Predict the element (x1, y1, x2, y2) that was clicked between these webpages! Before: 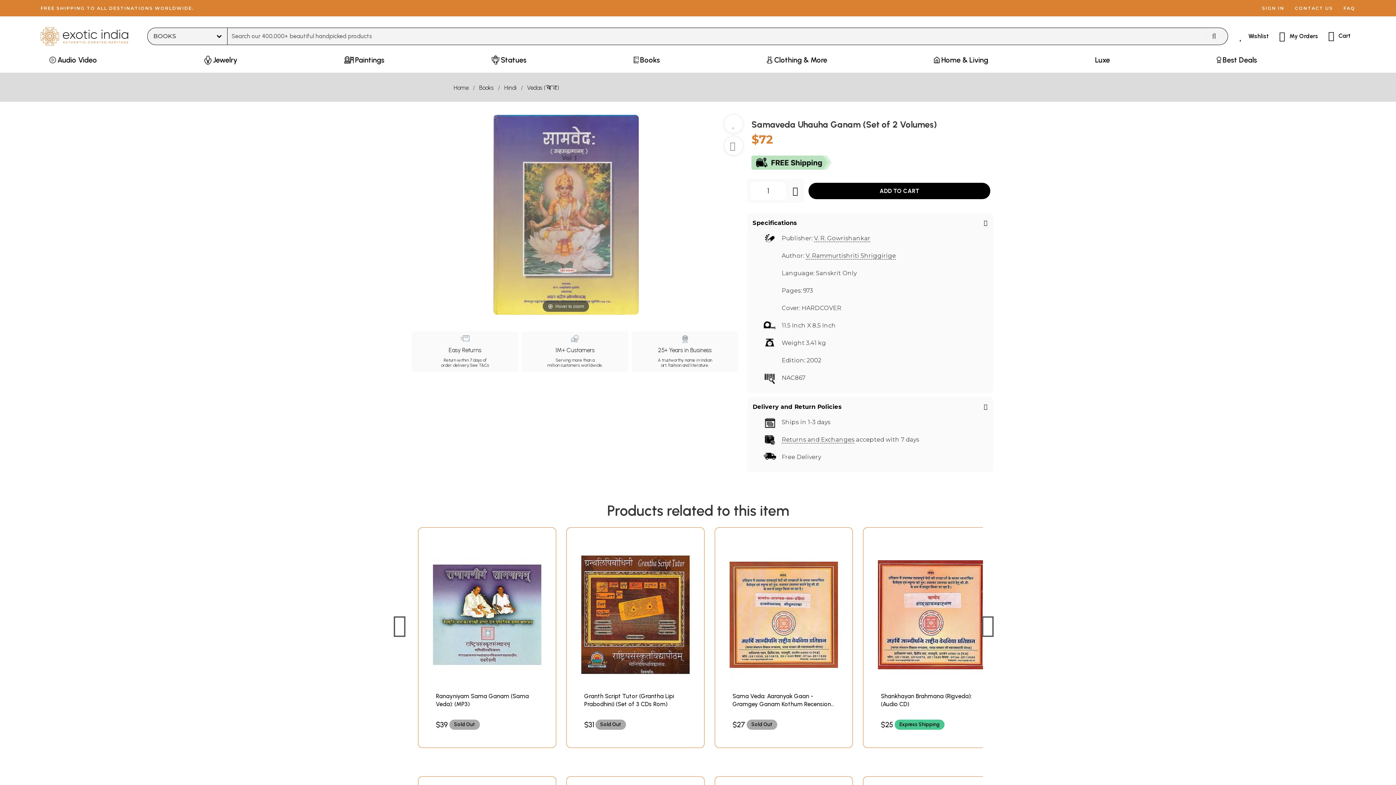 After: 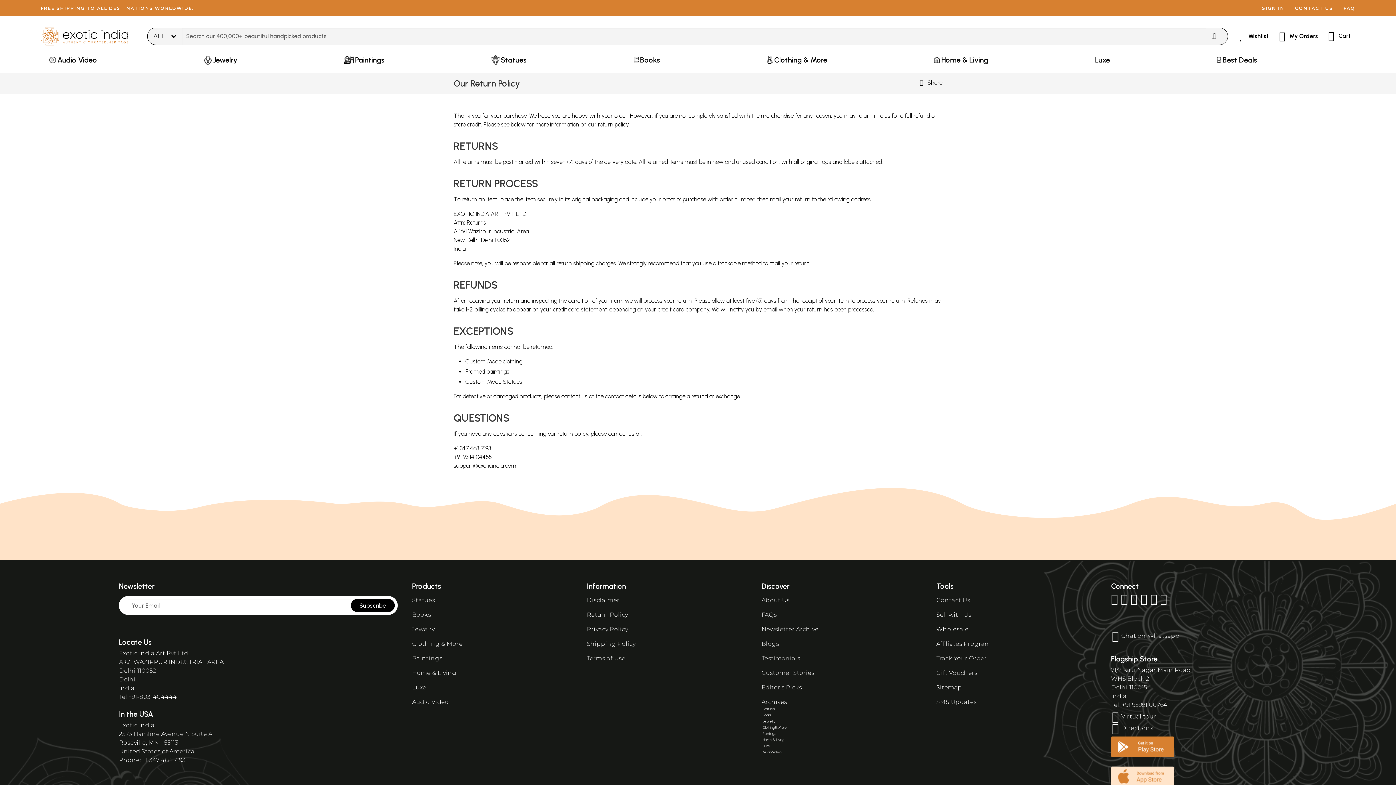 Action: label: See T&Cs bbox: (469, 362, 489, 368)